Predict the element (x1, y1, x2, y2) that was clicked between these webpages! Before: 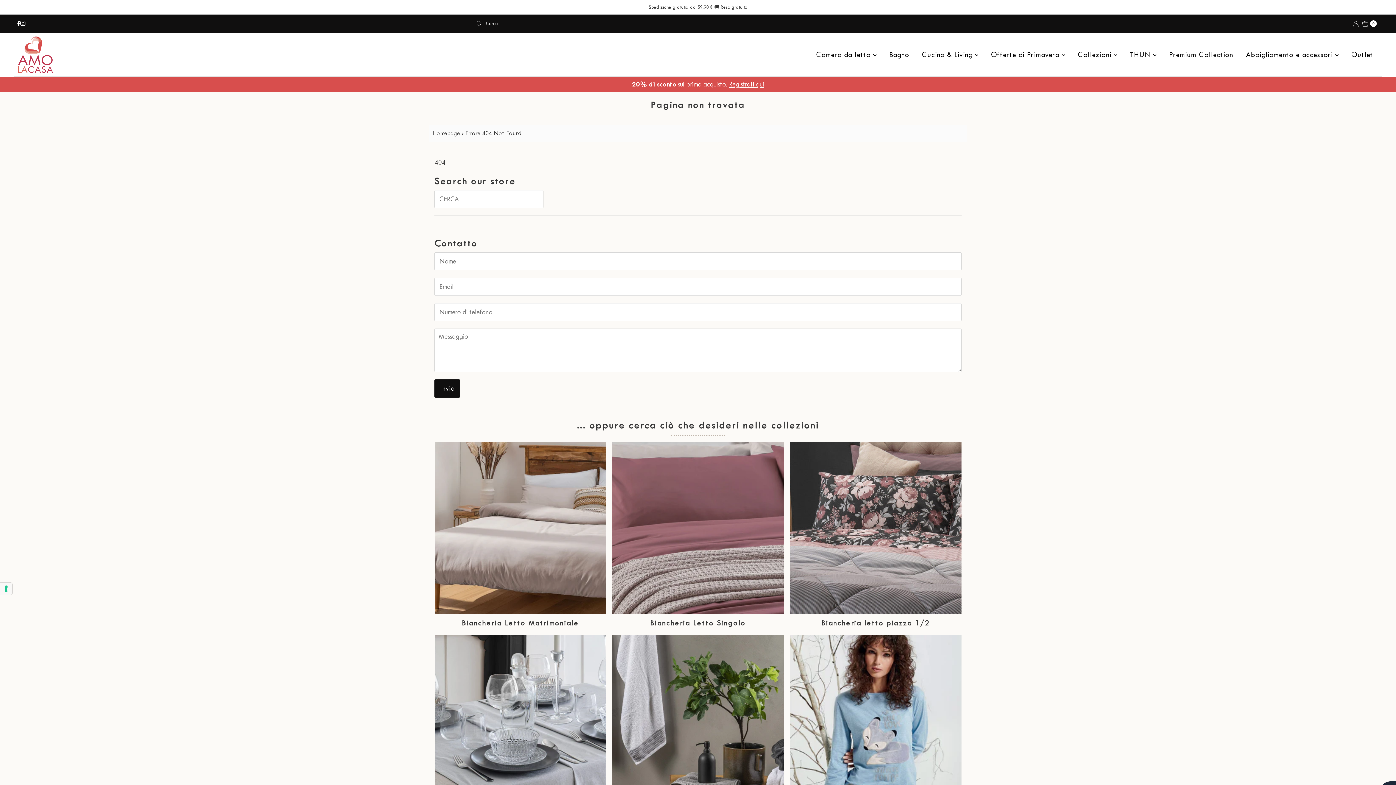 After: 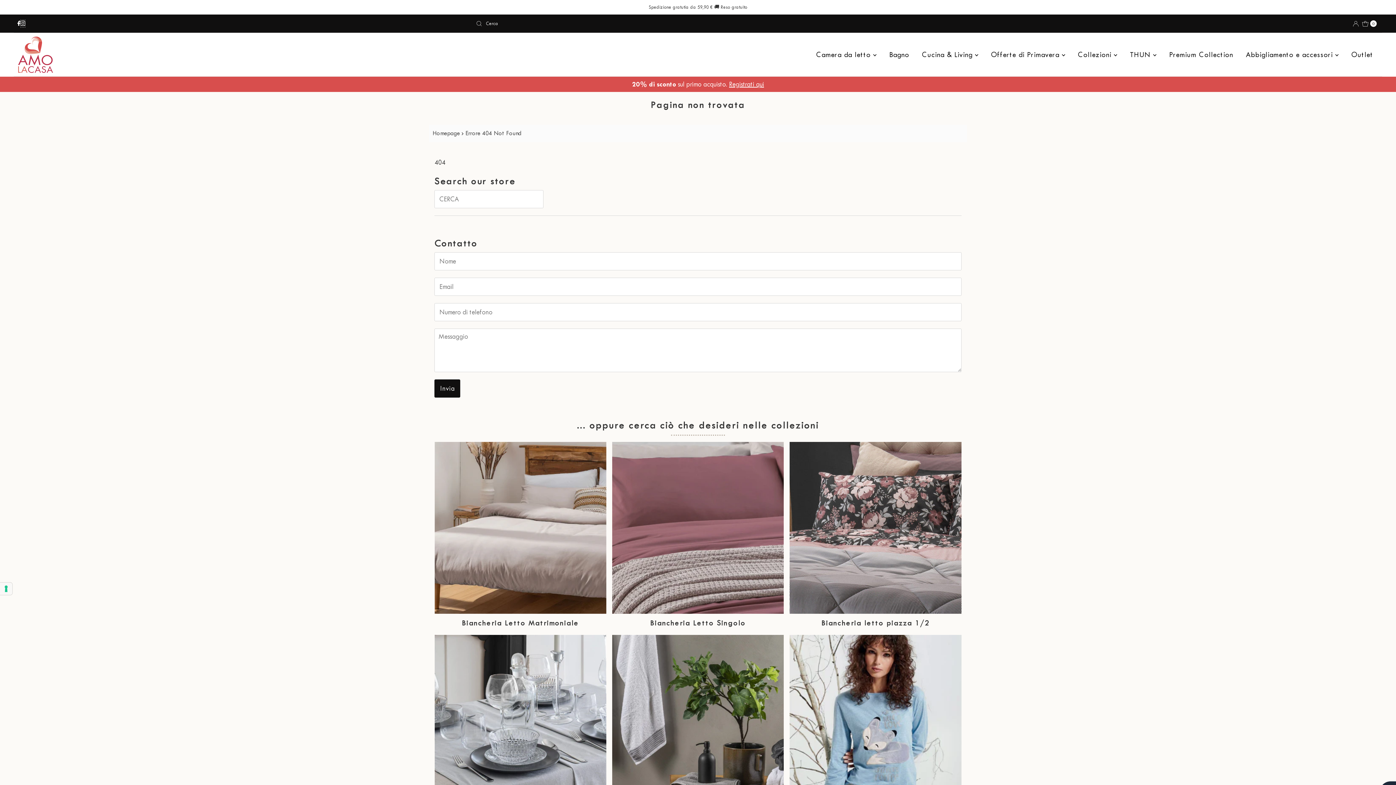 Action: bbox: (20, 19, 25, 27)